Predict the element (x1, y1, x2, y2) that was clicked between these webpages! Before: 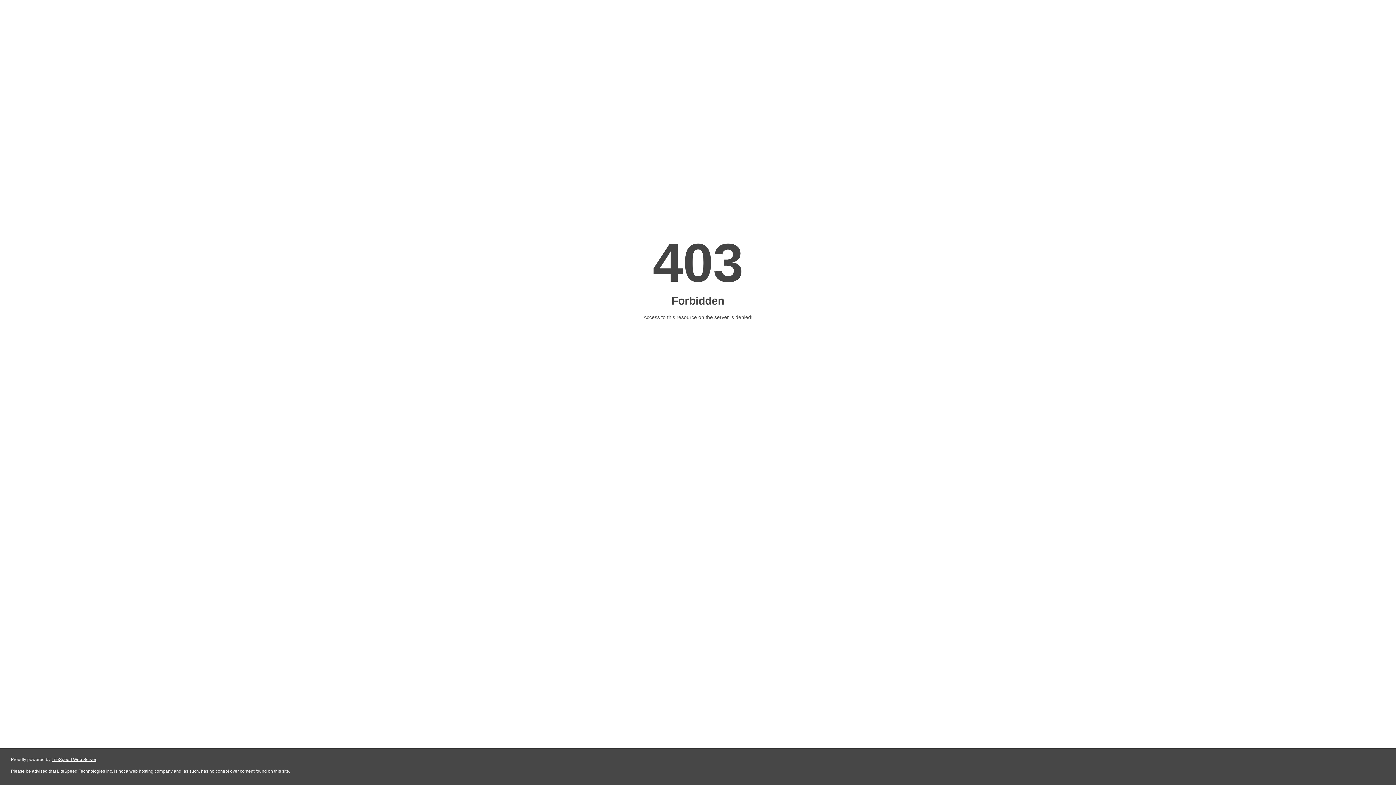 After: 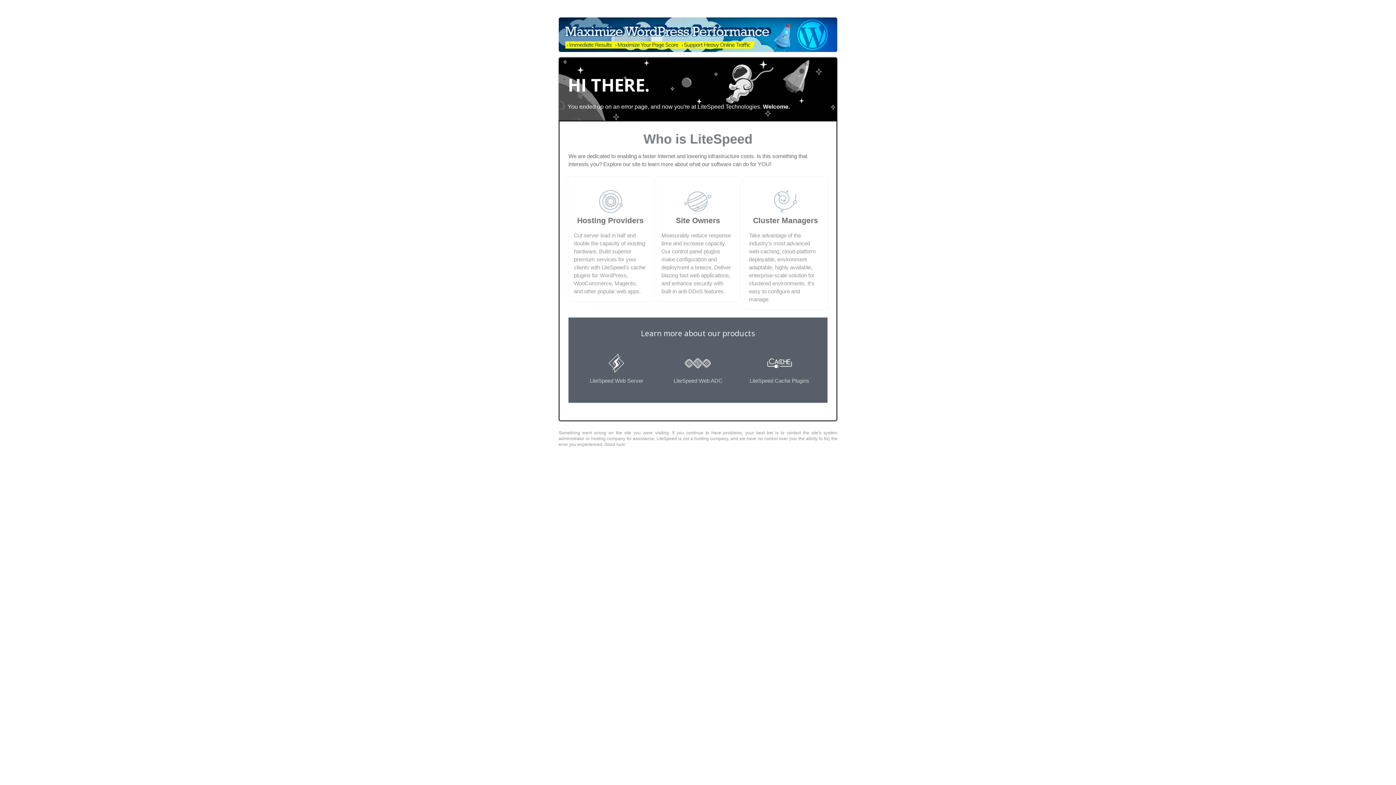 Action: bbox: (51, 757, 96, 762) label: LiteSpeed Web Server